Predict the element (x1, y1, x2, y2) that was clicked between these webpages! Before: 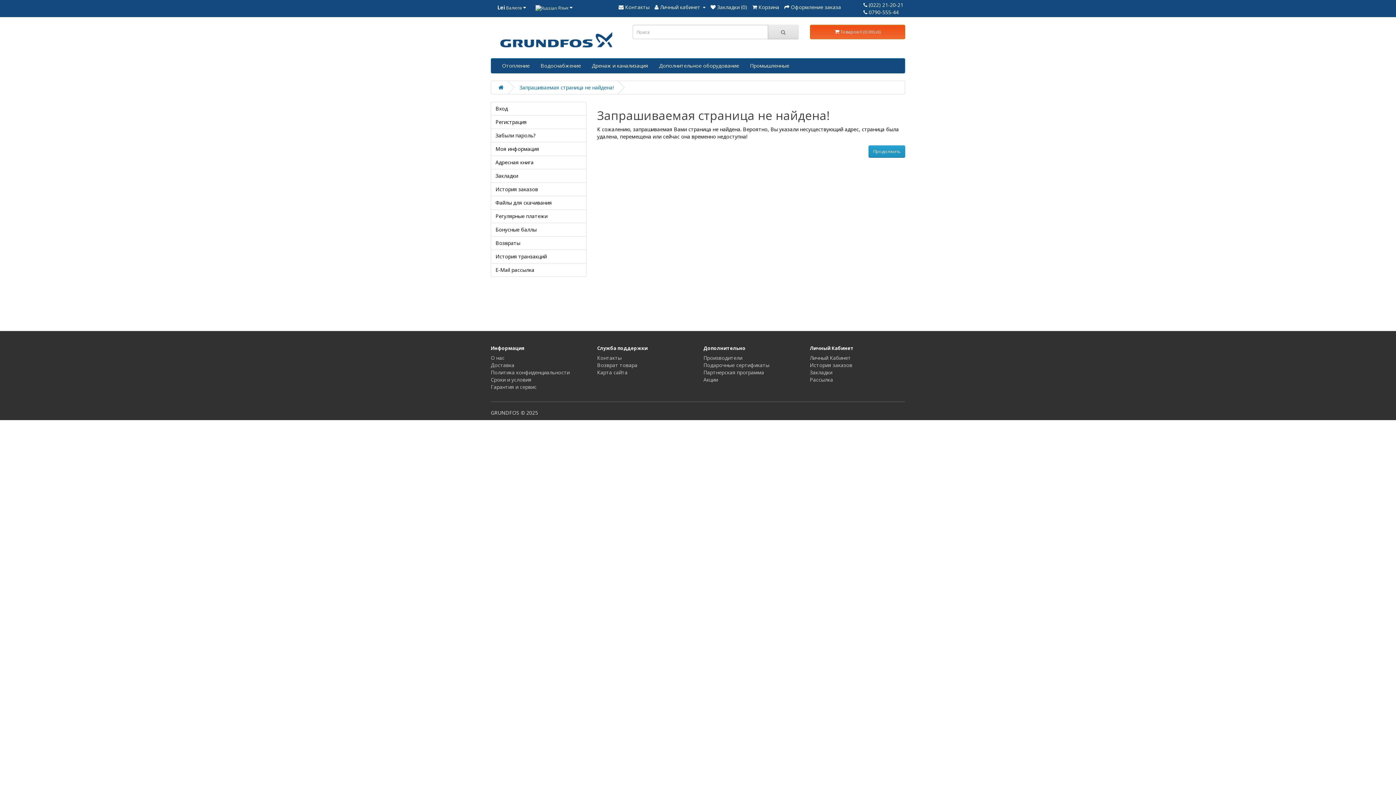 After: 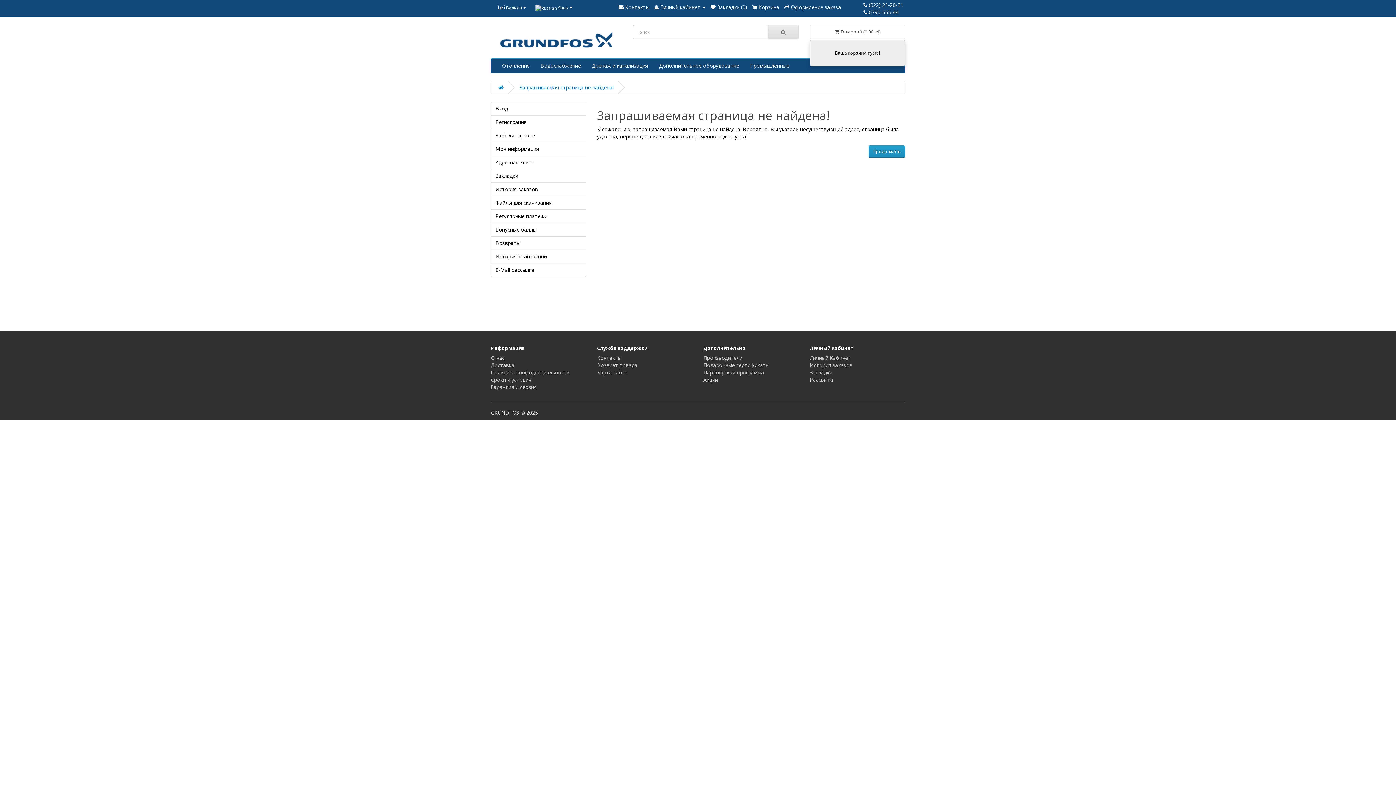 Action: label:  Товаров 0 (0.00Lei) bbox: (810, 24, 905, 39)